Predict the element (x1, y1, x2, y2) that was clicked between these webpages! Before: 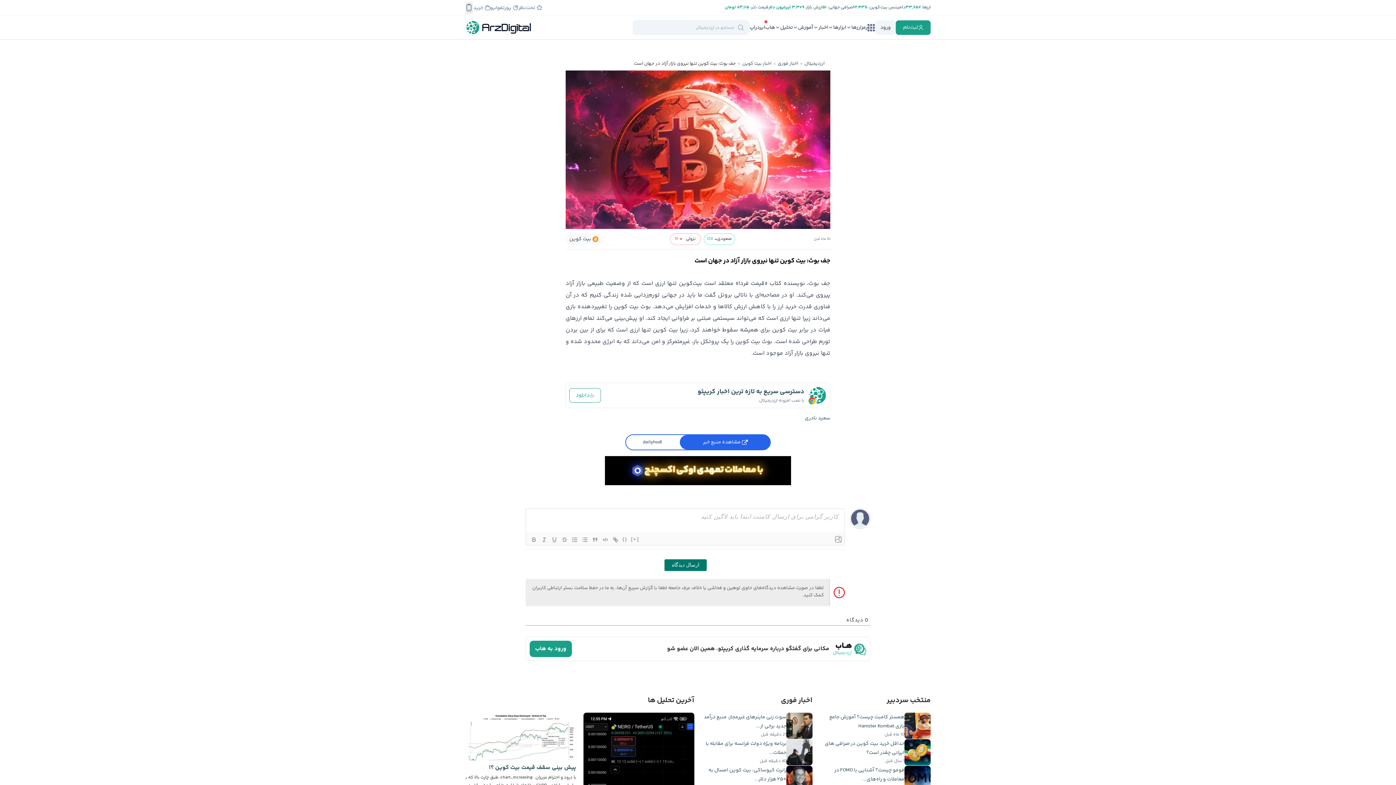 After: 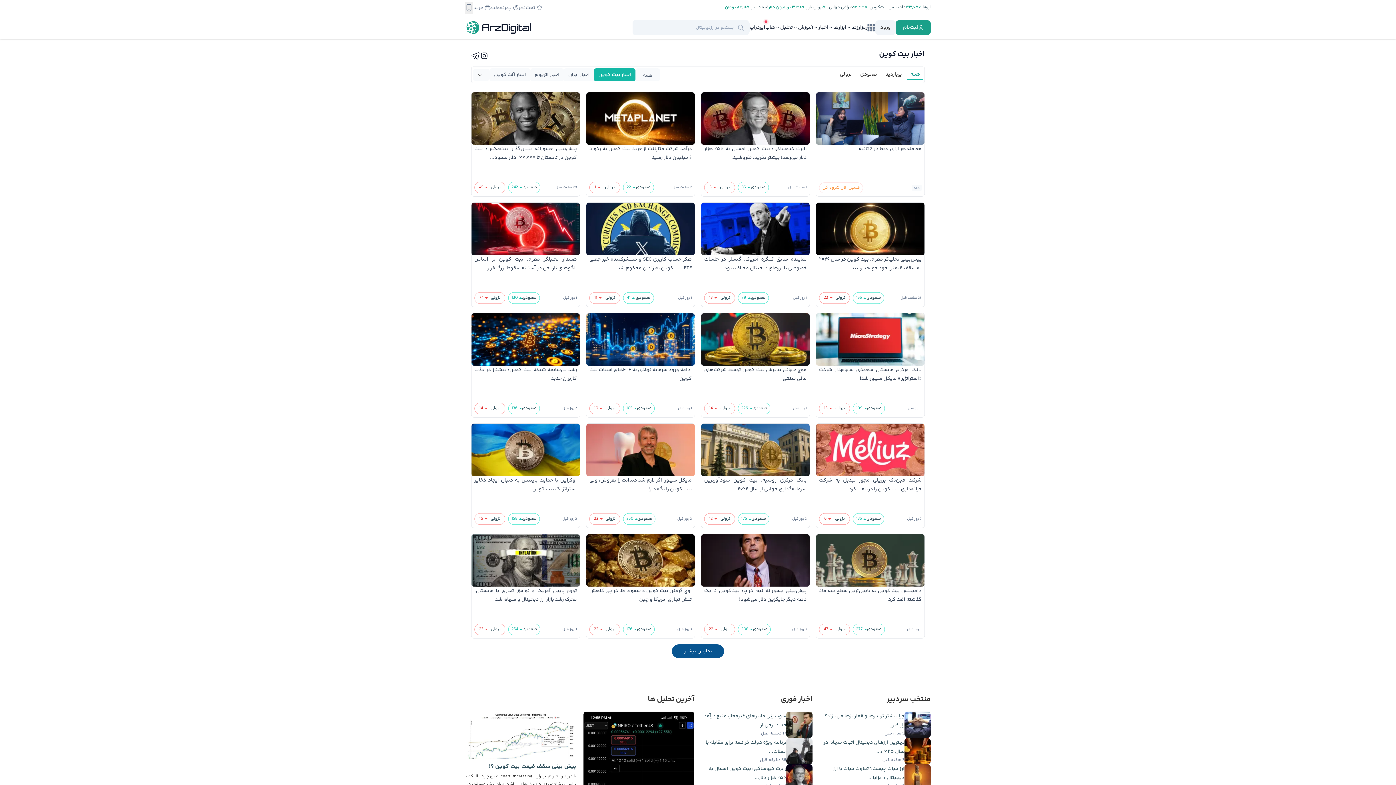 Action: bbox: (741, 59, 771, 67) label: اخبار بیت کوین 